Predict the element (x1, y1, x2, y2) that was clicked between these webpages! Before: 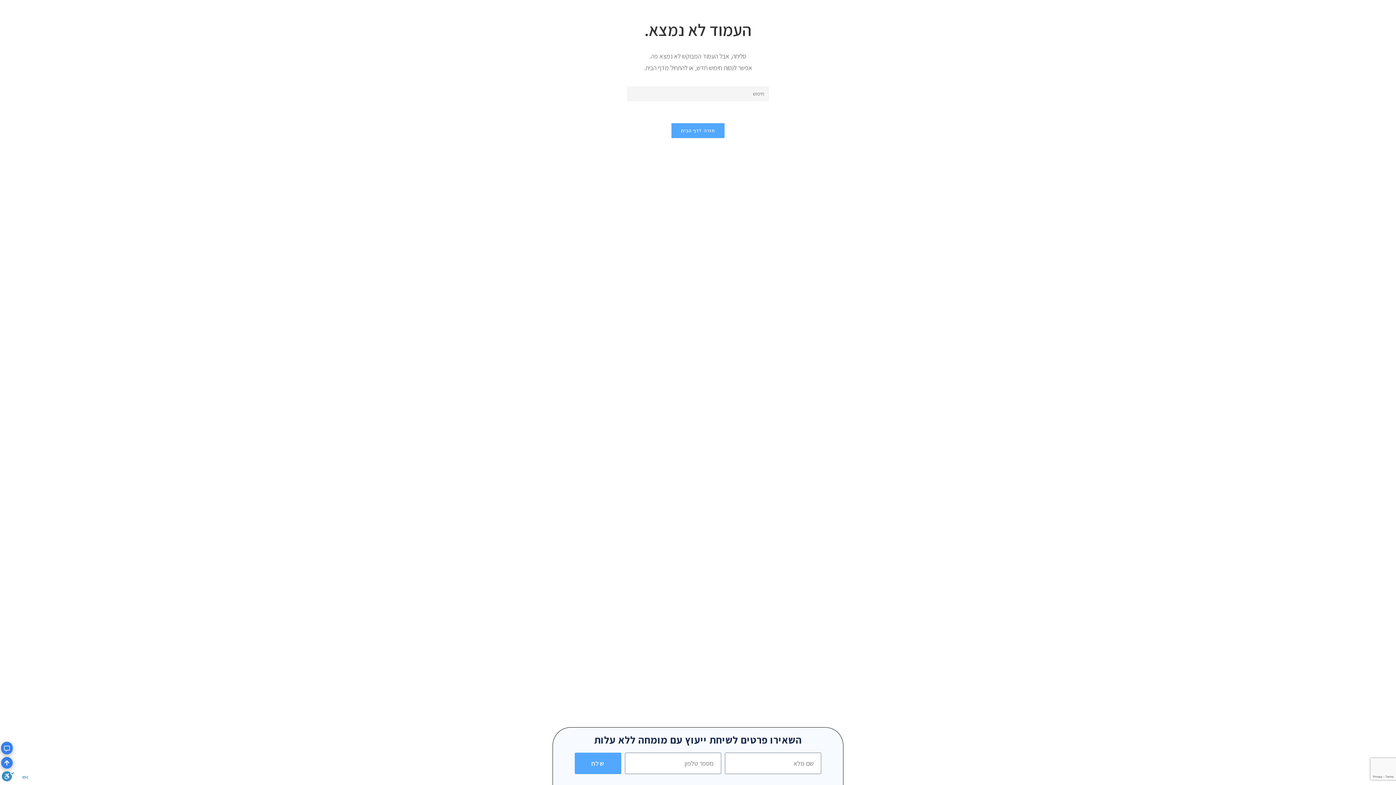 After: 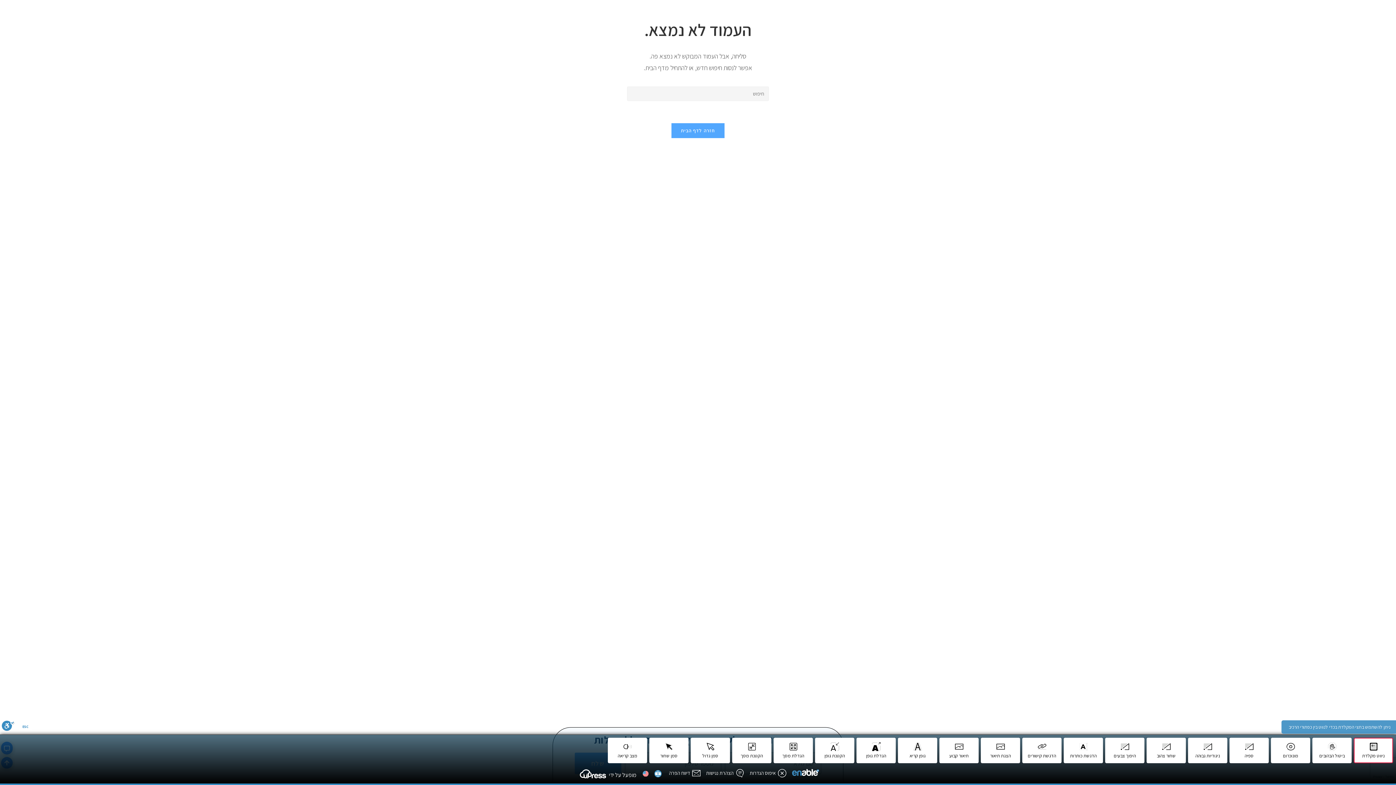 Action: label: סרגל נגישות bbox: (1, 771, 14, 785)